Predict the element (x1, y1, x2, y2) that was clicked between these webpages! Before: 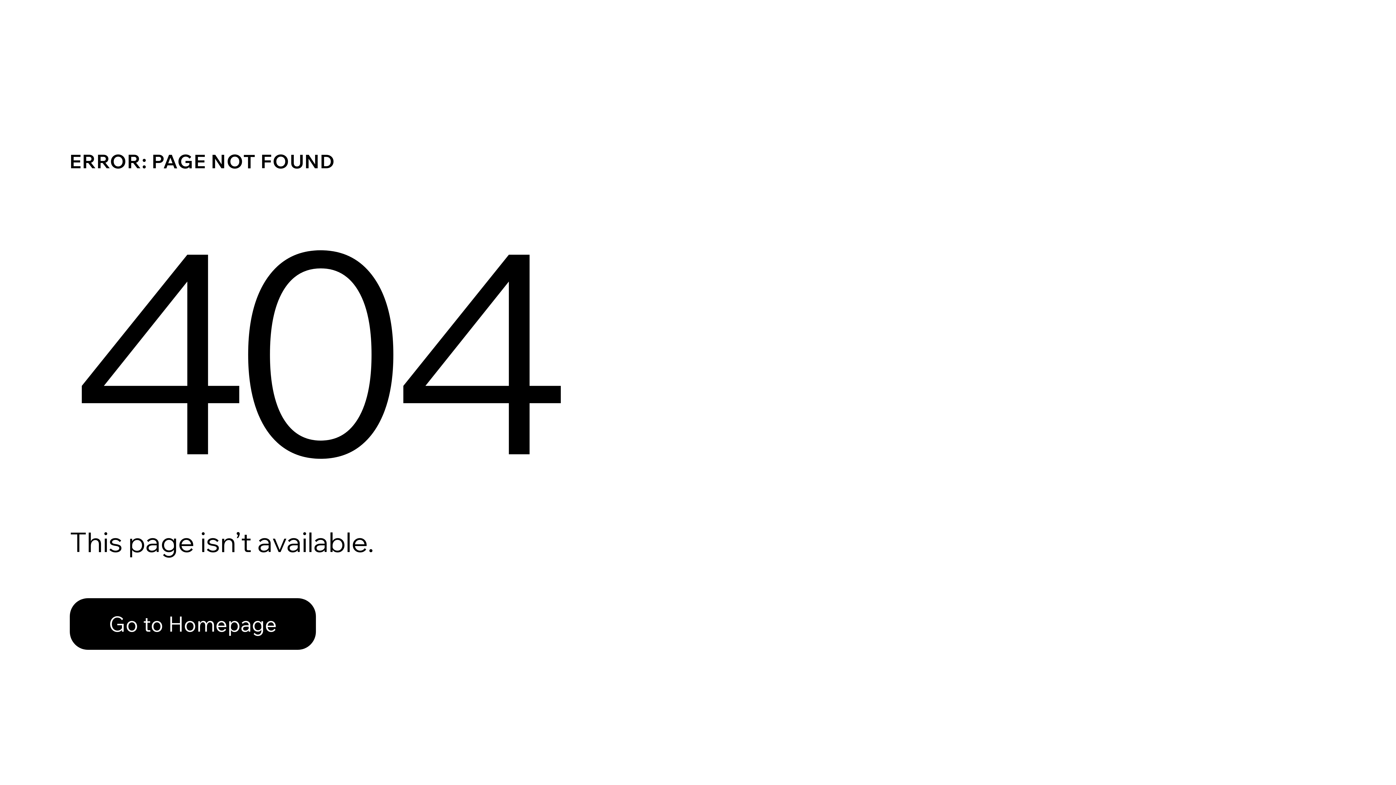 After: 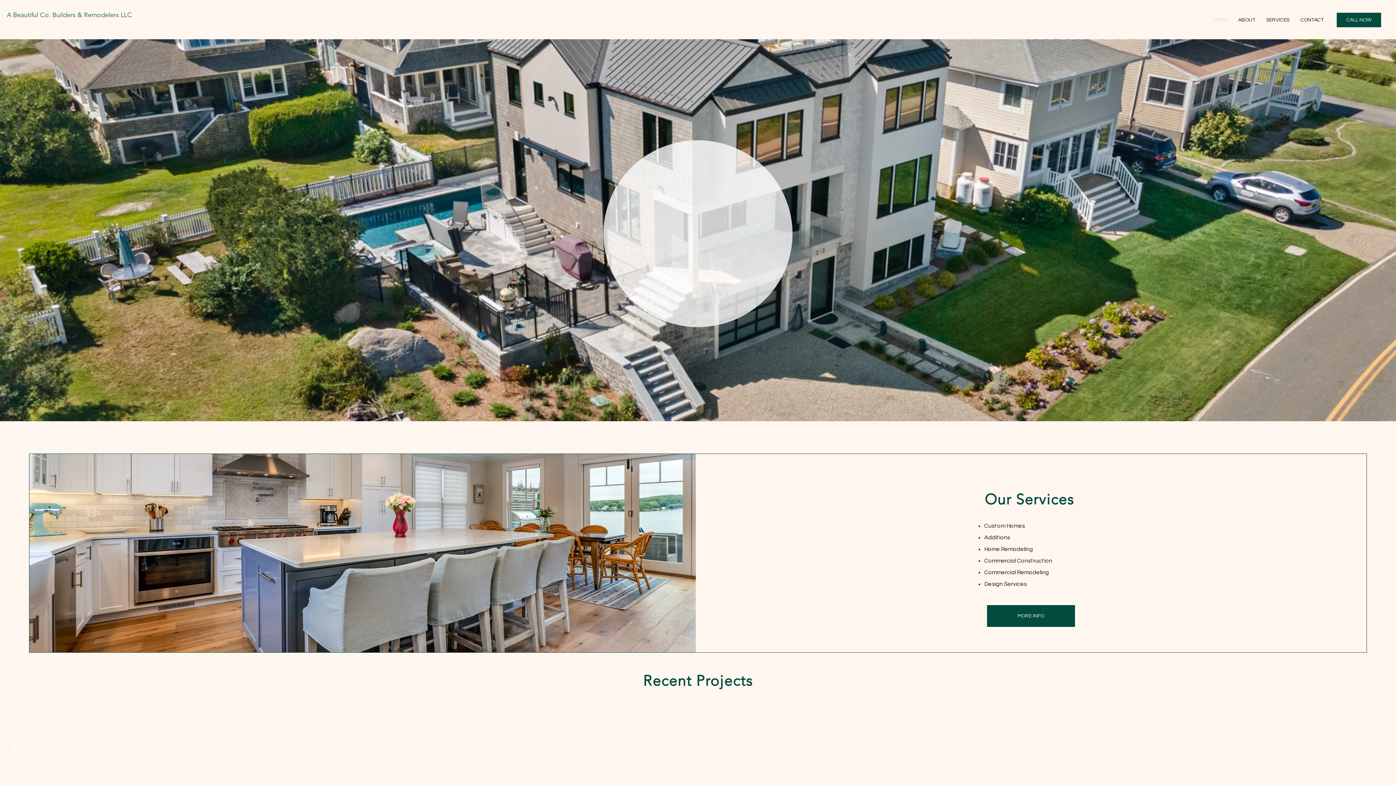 Action: bbox: (69, 598, 316, 650) label: Go to Homepage